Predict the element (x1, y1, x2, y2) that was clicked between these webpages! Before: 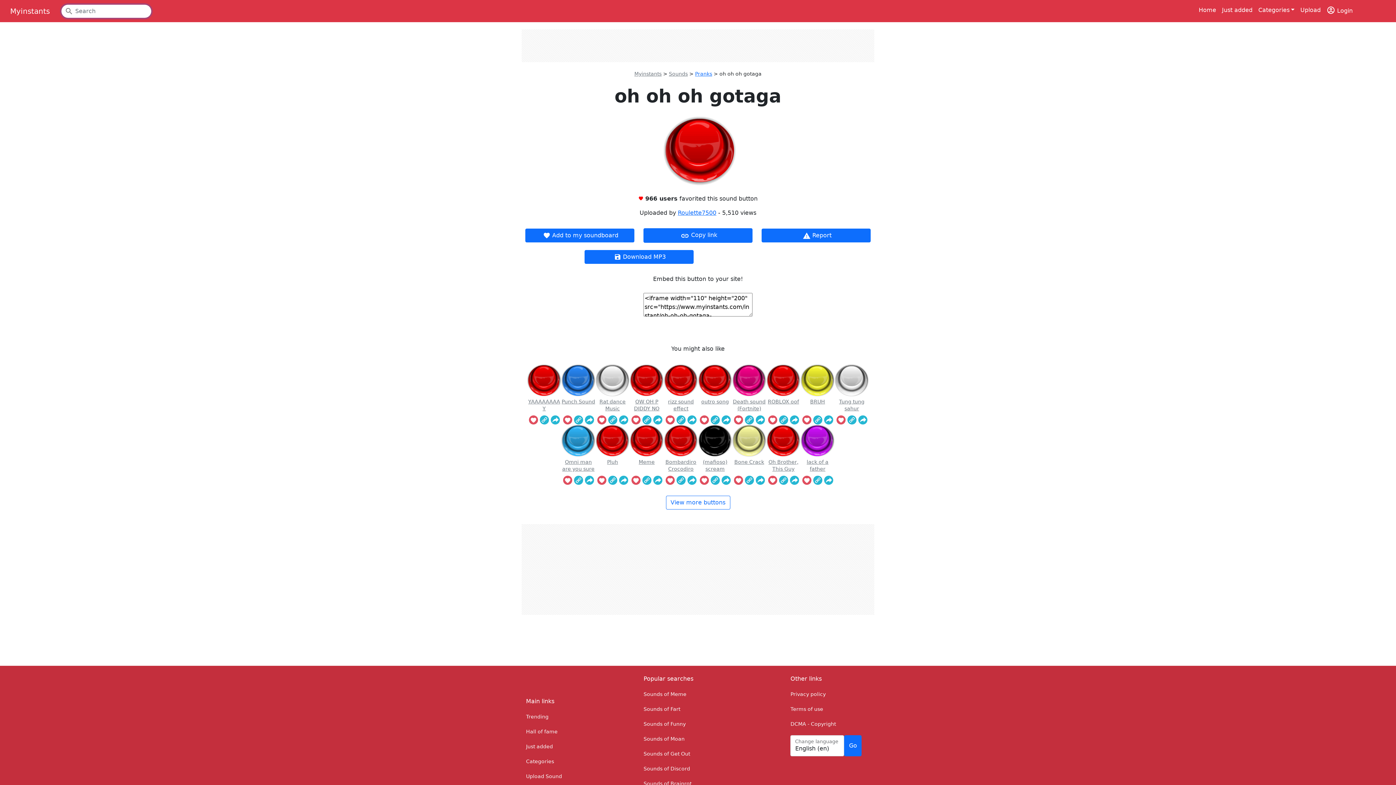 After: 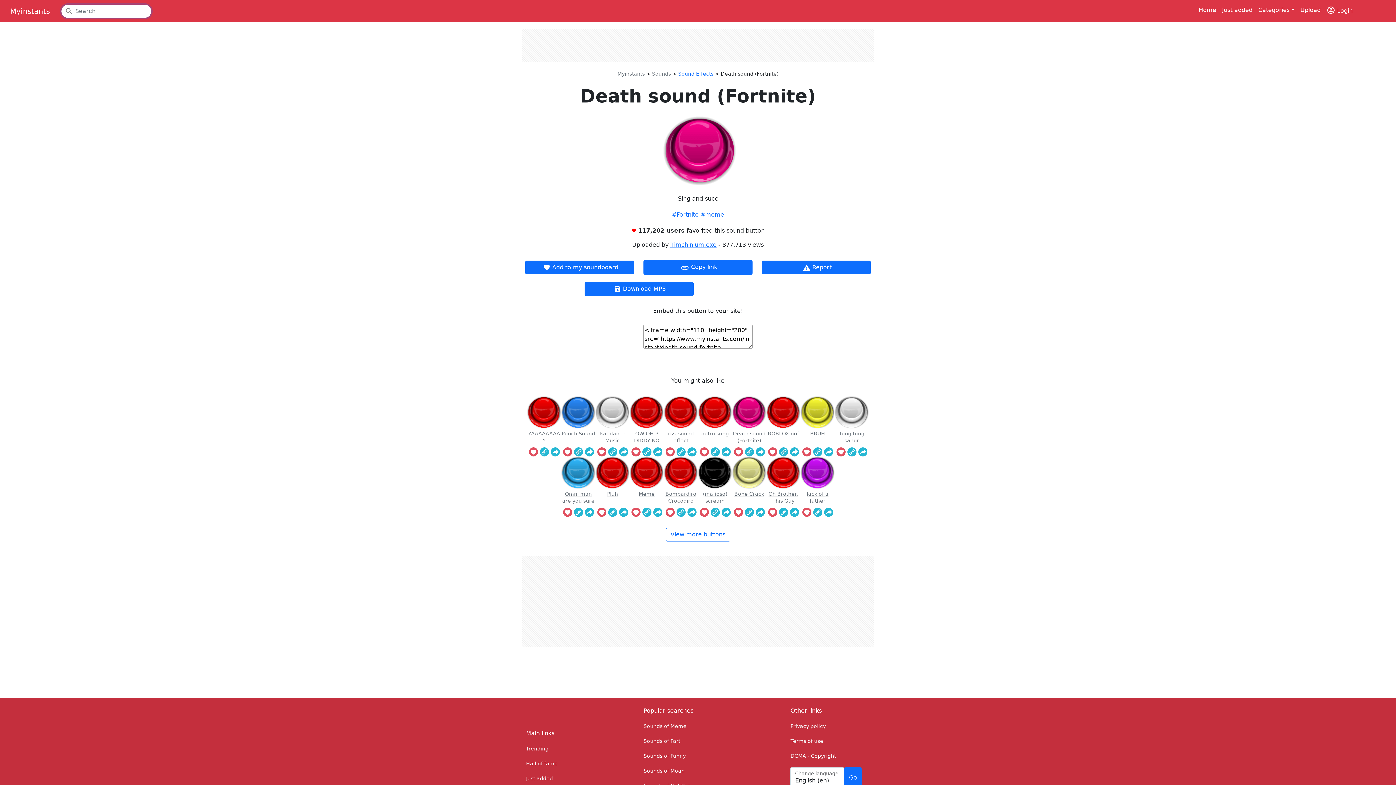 Action: bbox: (732, 398, 766, 412) label: Death sound (Fortnite)